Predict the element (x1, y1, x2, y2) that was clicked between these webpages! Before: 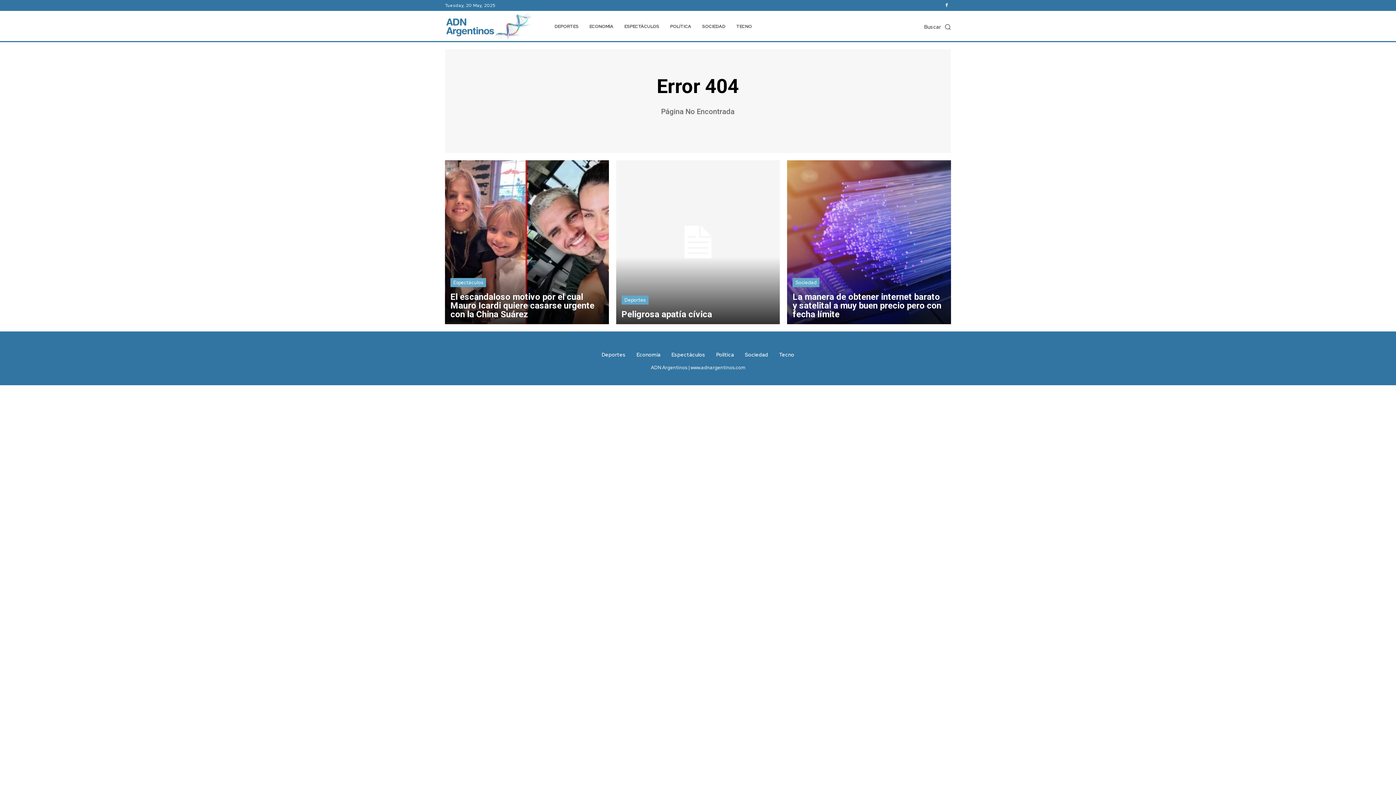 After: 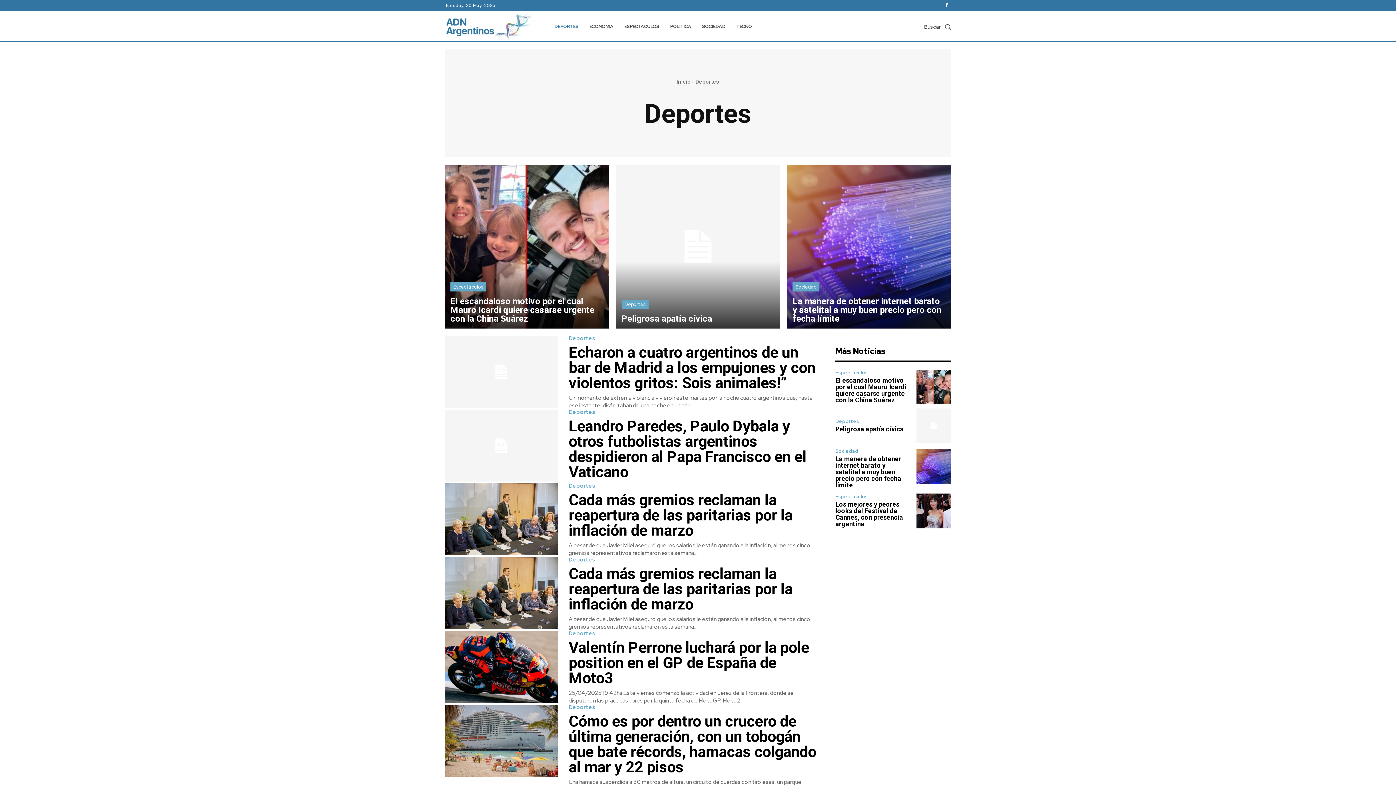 Action: bbox: (621, 295, 648, 304) label: Deportes